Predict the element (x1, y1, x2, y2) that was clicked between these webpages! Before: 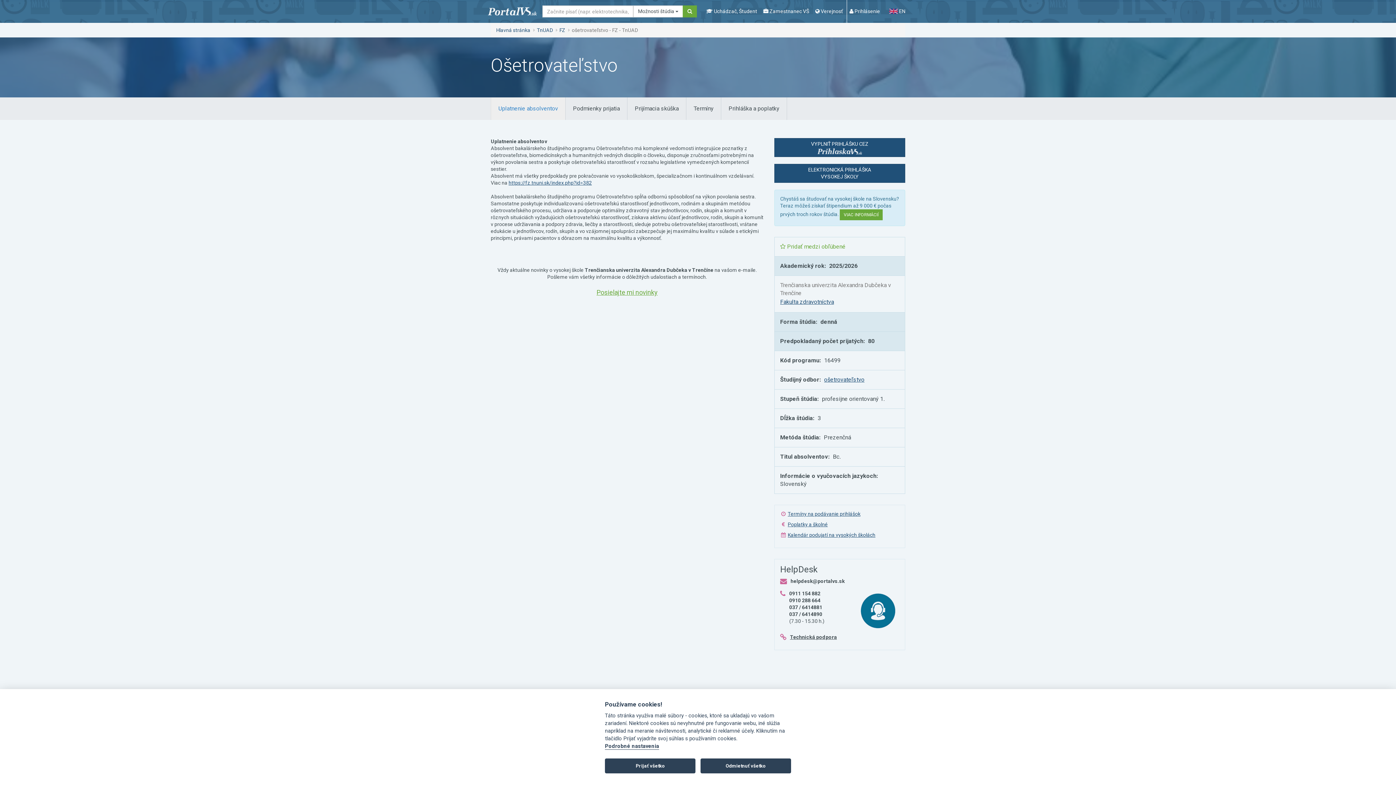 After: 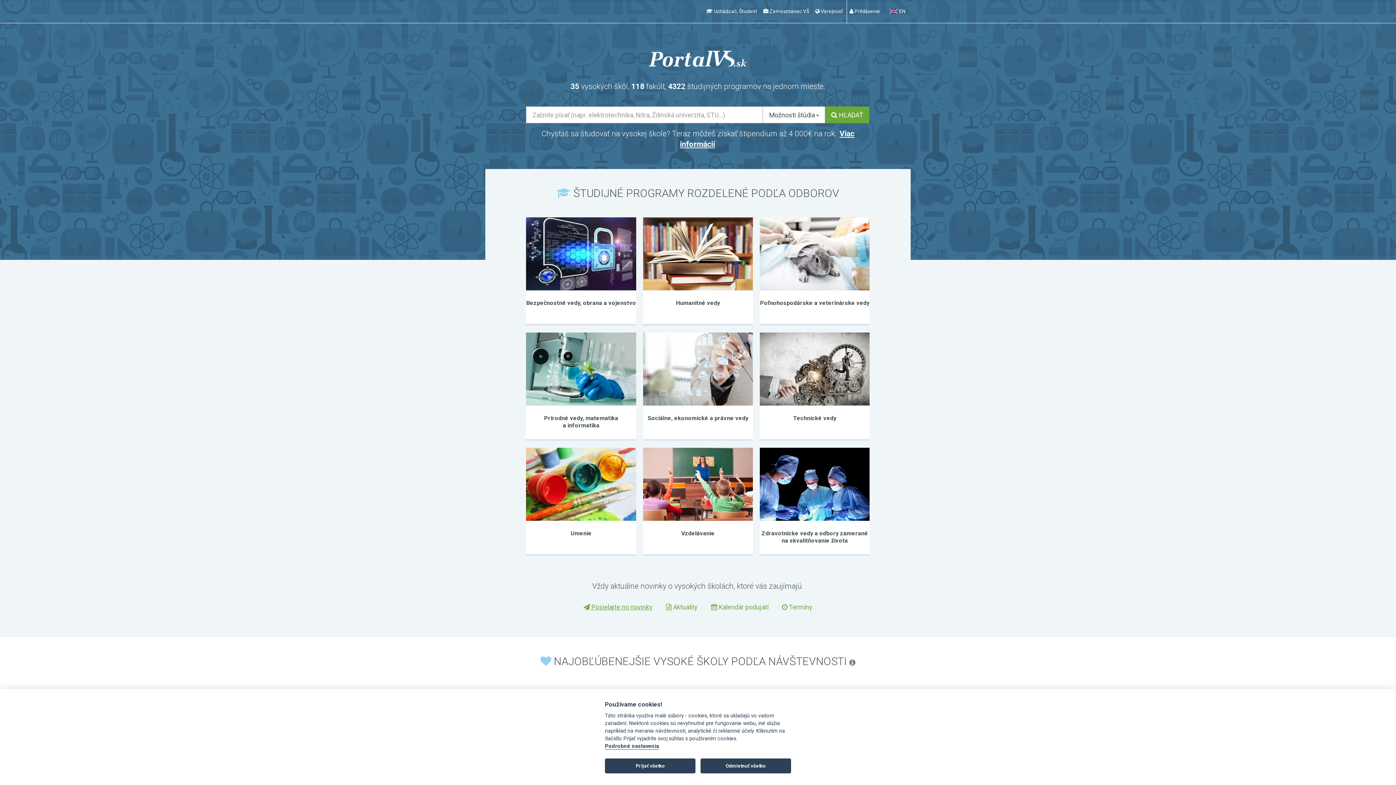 Action: bbox: (485, 0, 540, 22)